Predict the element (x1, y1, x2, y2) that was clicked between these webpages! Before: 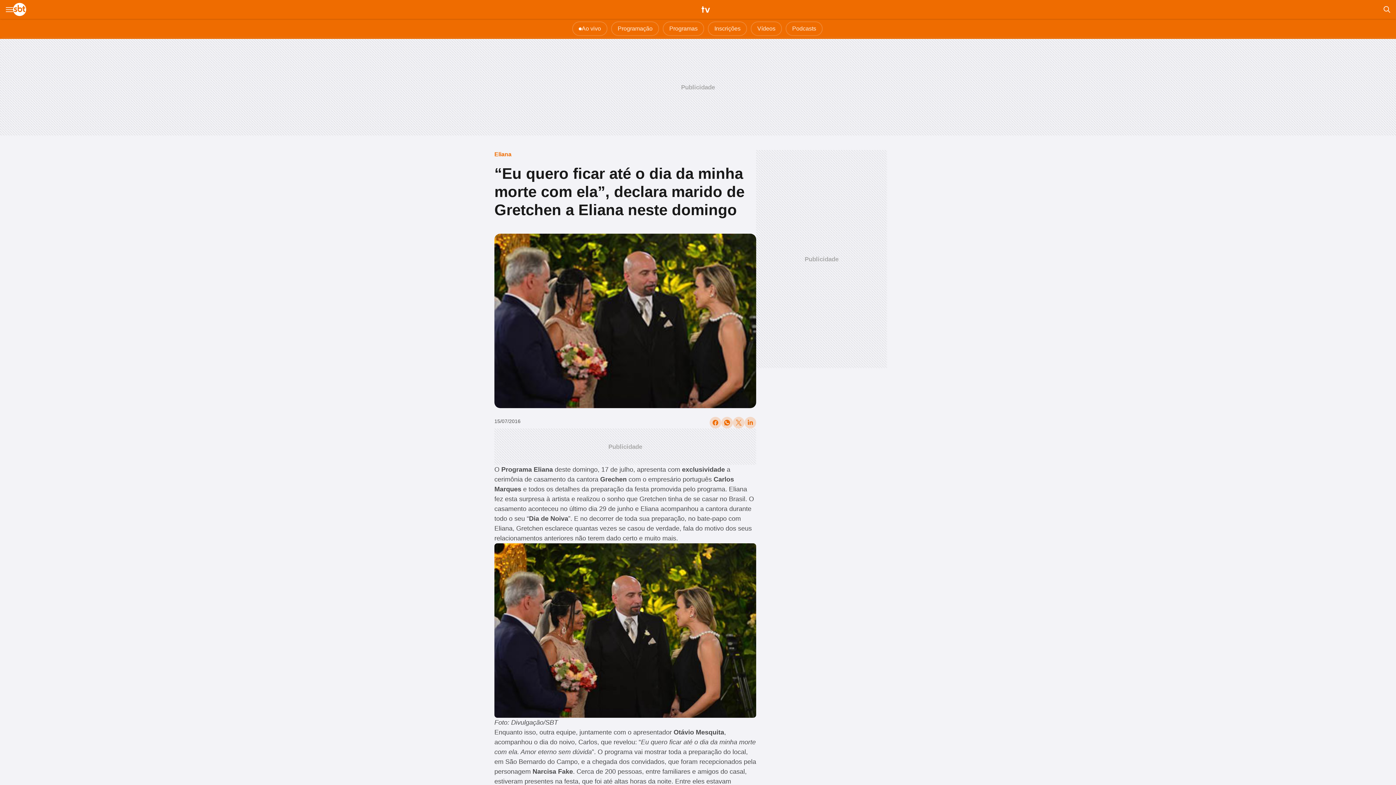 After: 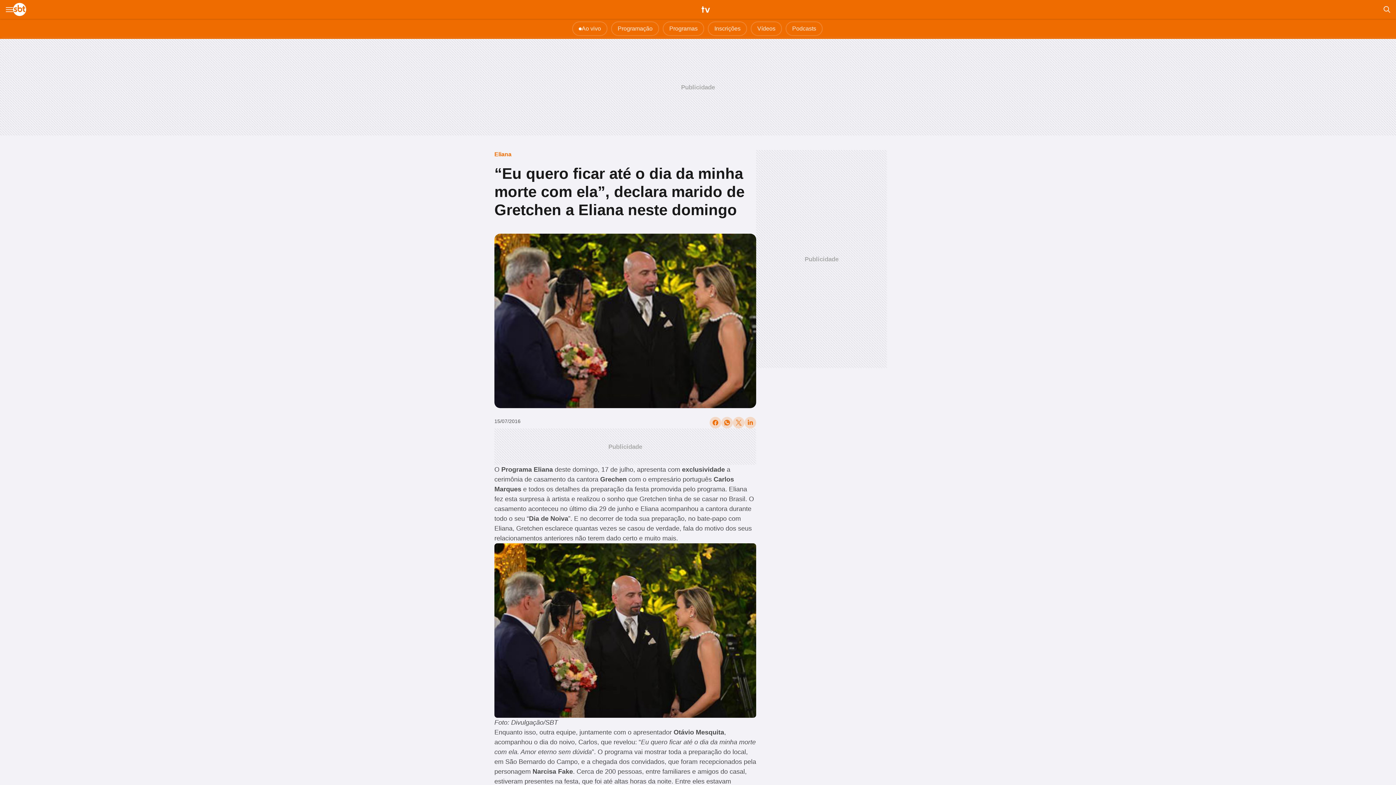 Action: bbox: (721, 417, 733, 428)